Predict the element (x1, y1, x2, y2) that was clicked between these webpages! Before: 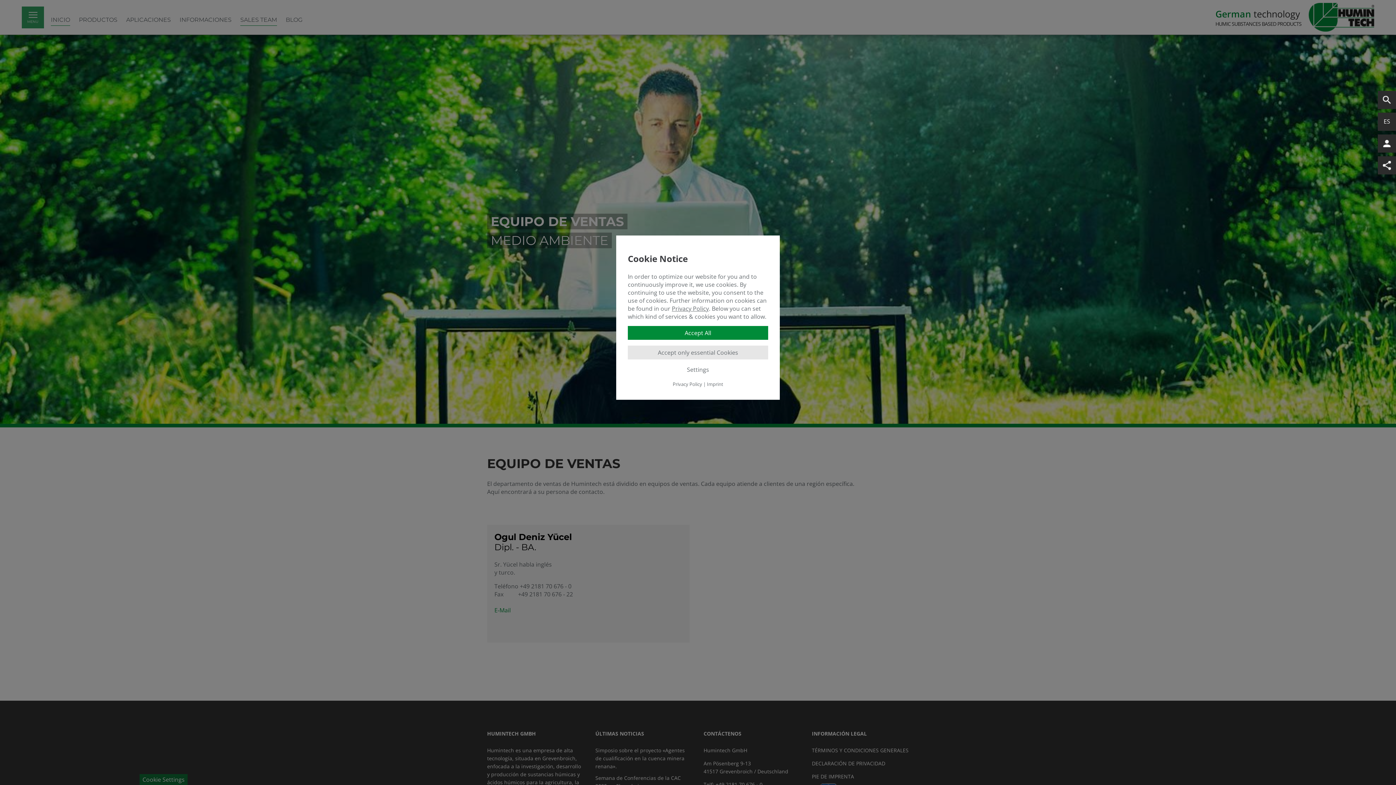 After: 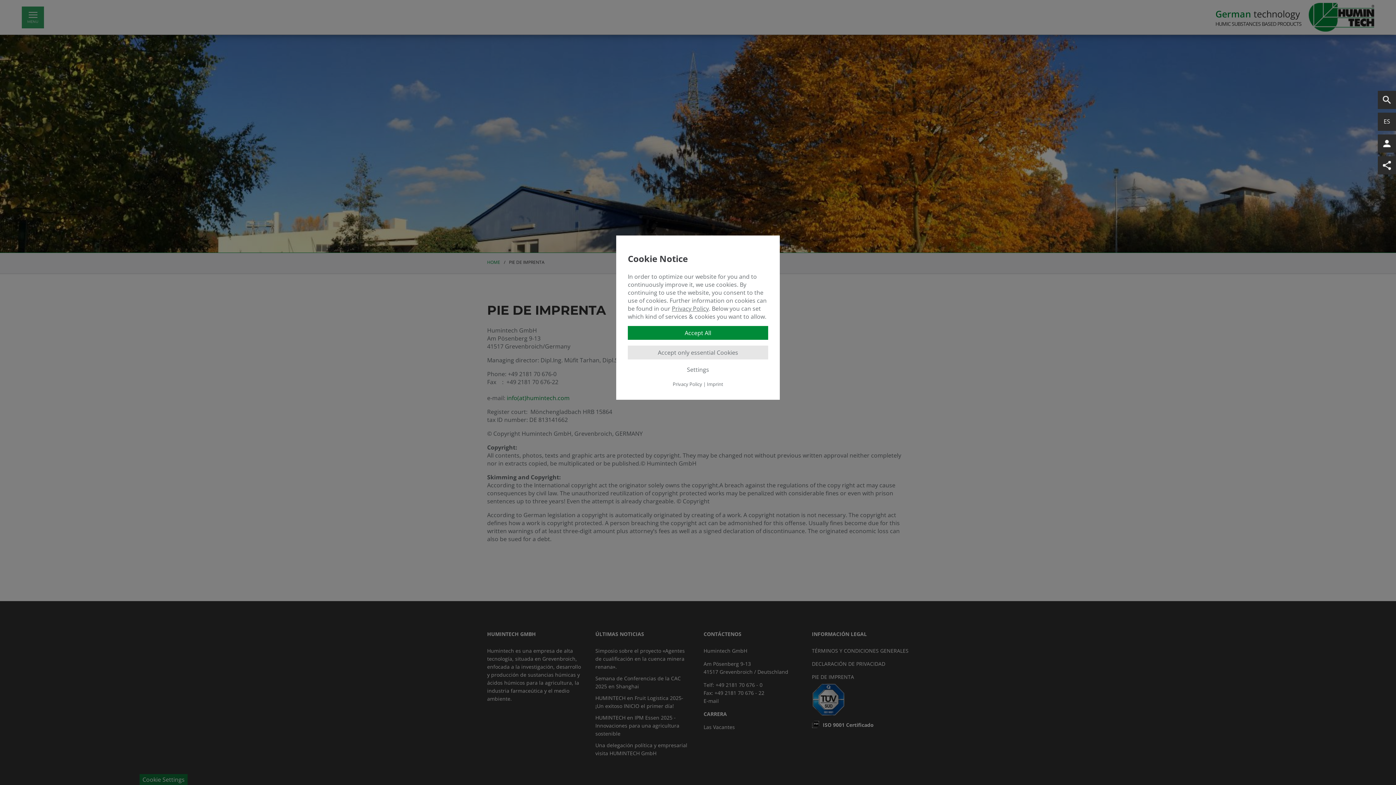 Action: bbox: (707, 381, 723, 387) label: Imprint